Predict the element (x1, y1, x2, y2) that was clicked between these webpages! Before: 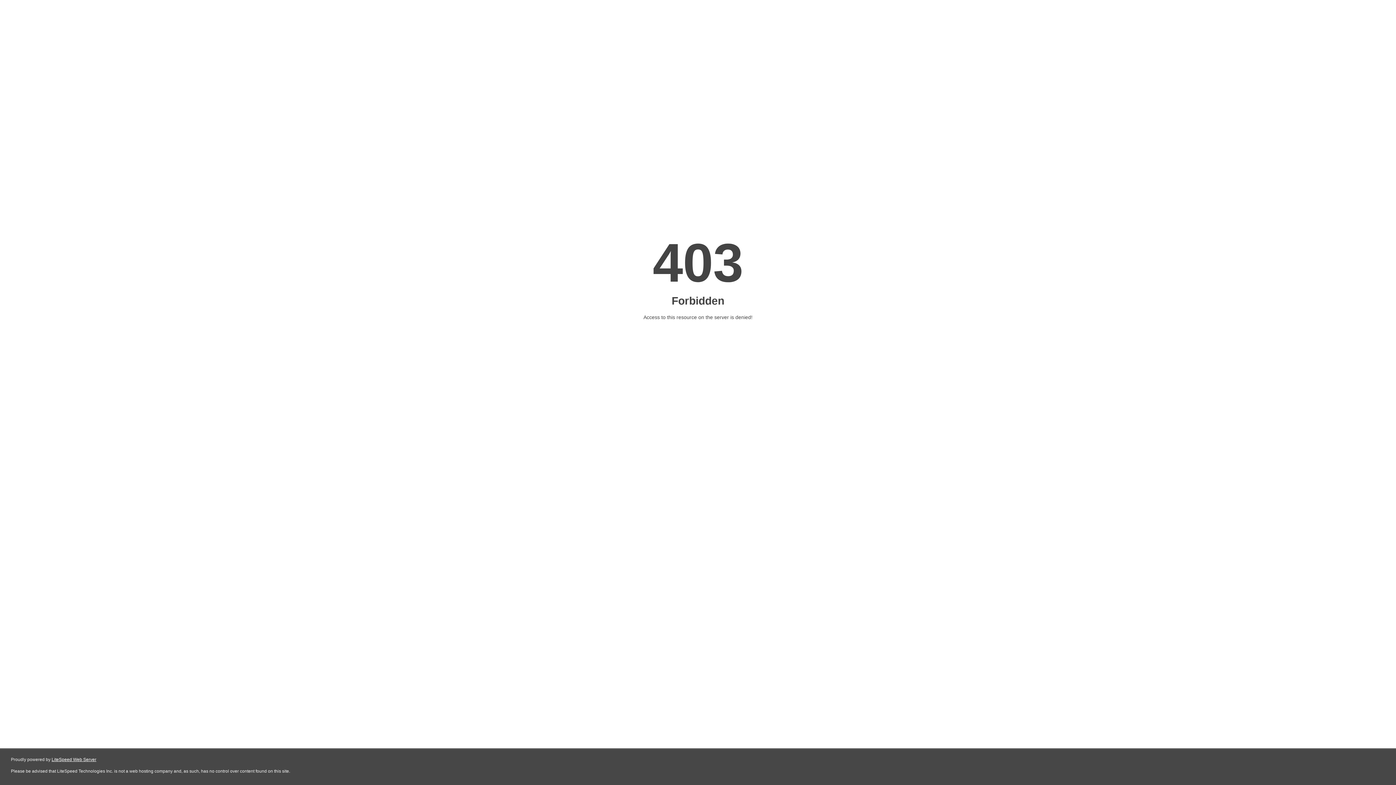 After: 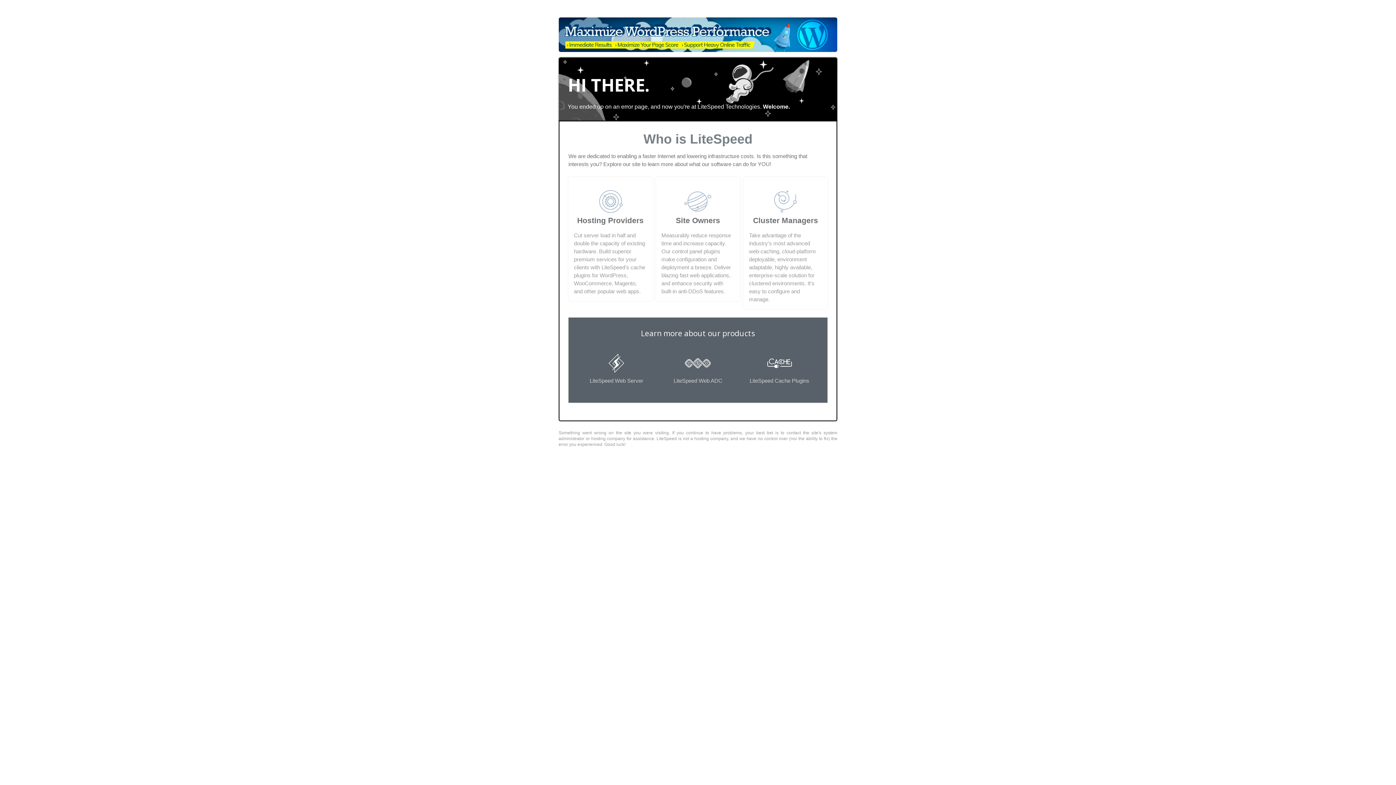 Action: label: LiteSpeed Web Server bbox: (51, 757, 96, 762)